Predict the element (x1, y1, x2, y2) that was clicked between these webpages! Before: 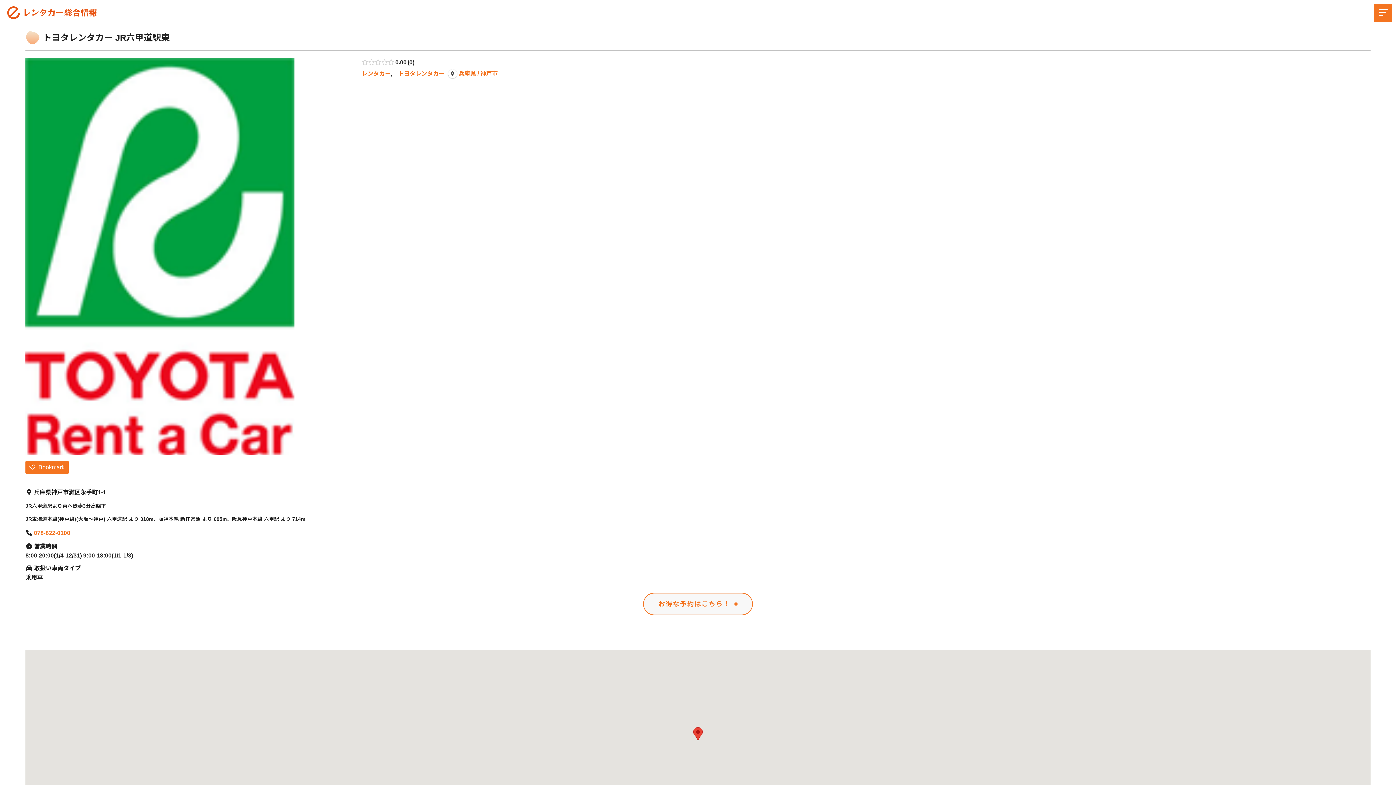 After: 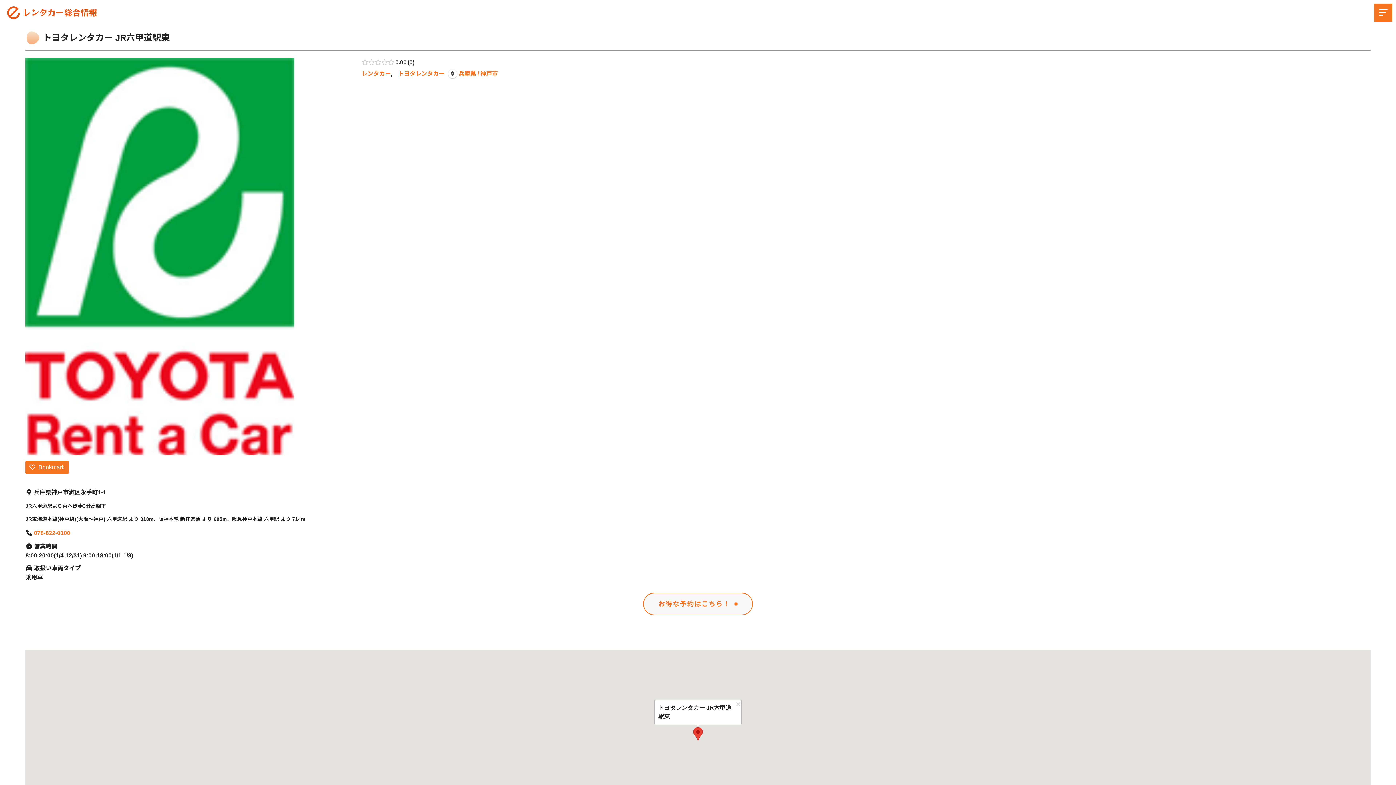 Action: bbox: (693, 727, 702, 741)